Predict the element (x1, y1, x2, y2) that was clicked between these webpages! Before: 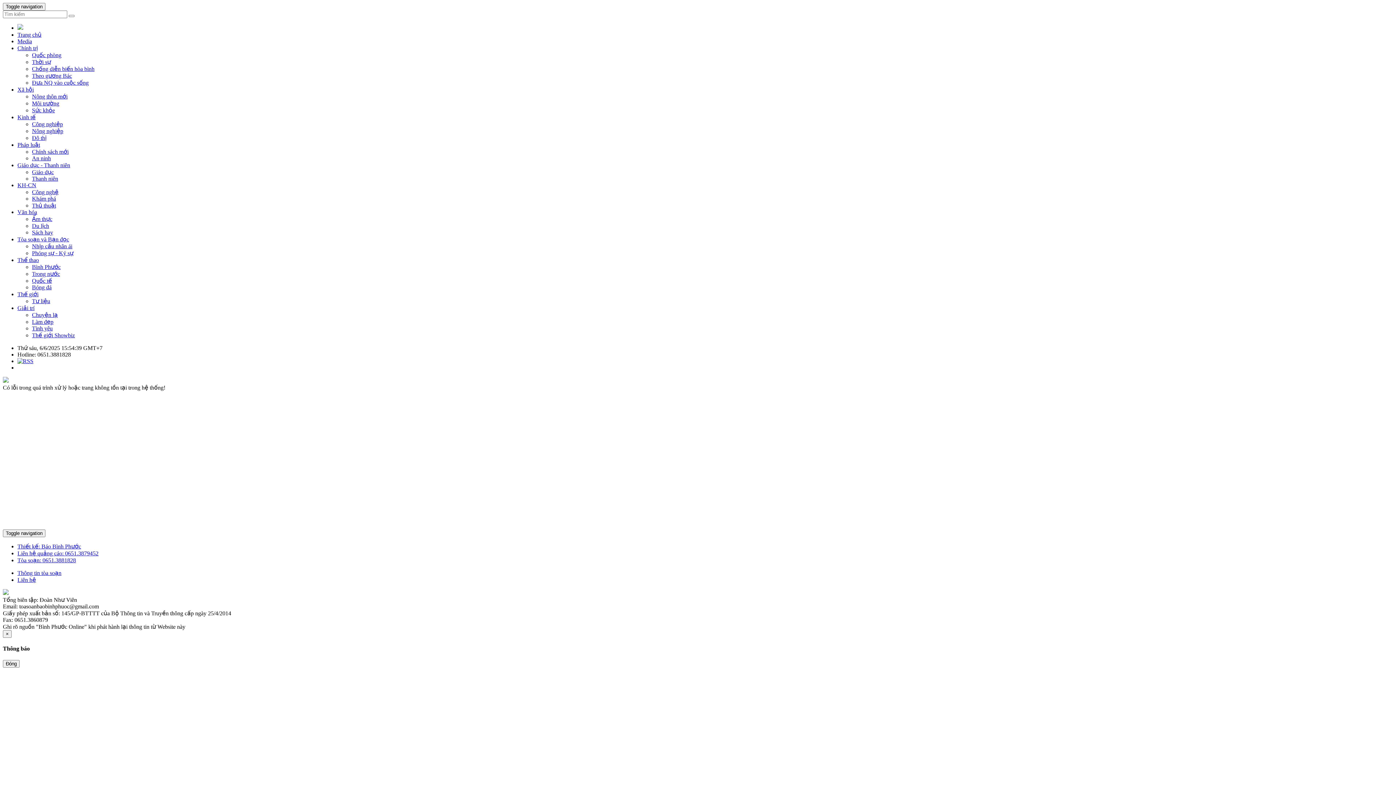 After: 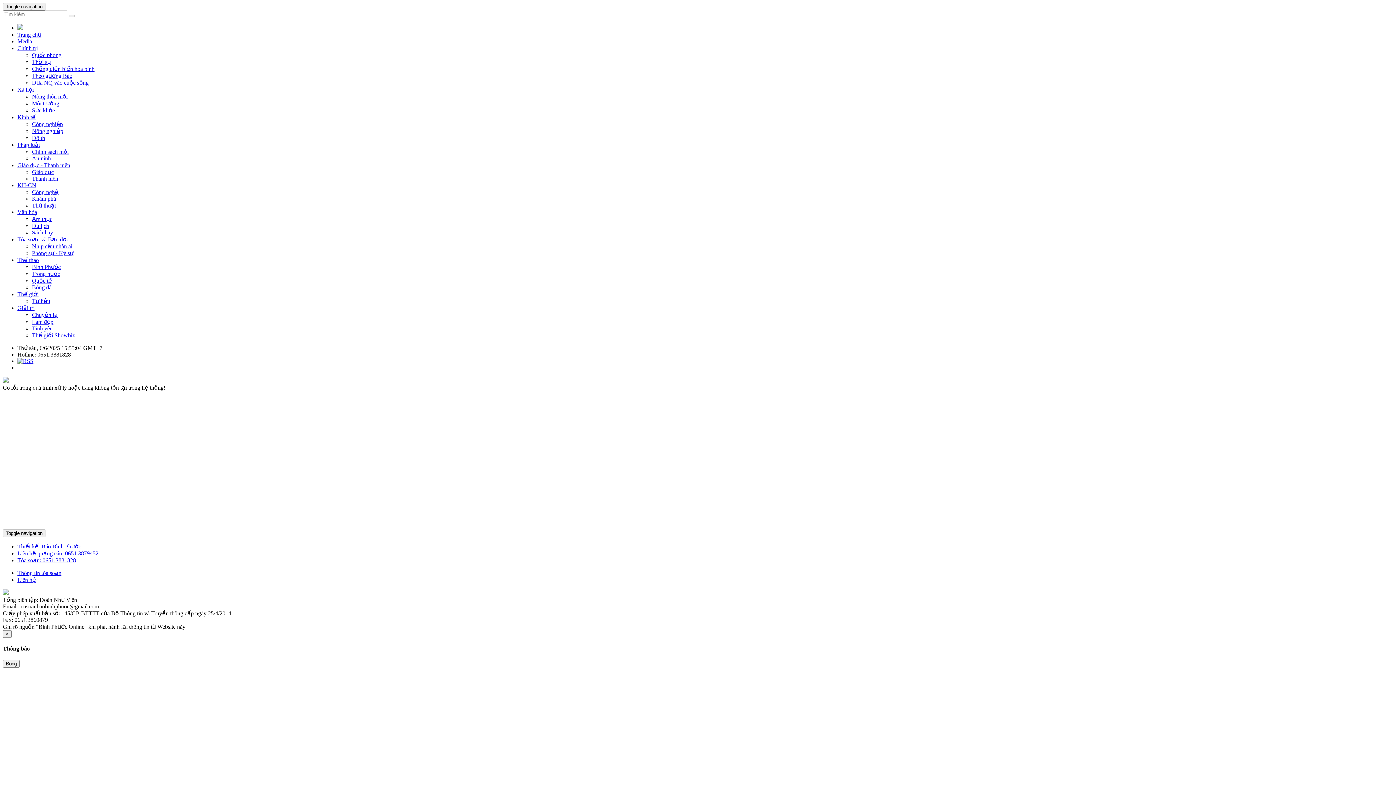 Action: bbox: (32, 52, 61, 58) label: Quốc phòng